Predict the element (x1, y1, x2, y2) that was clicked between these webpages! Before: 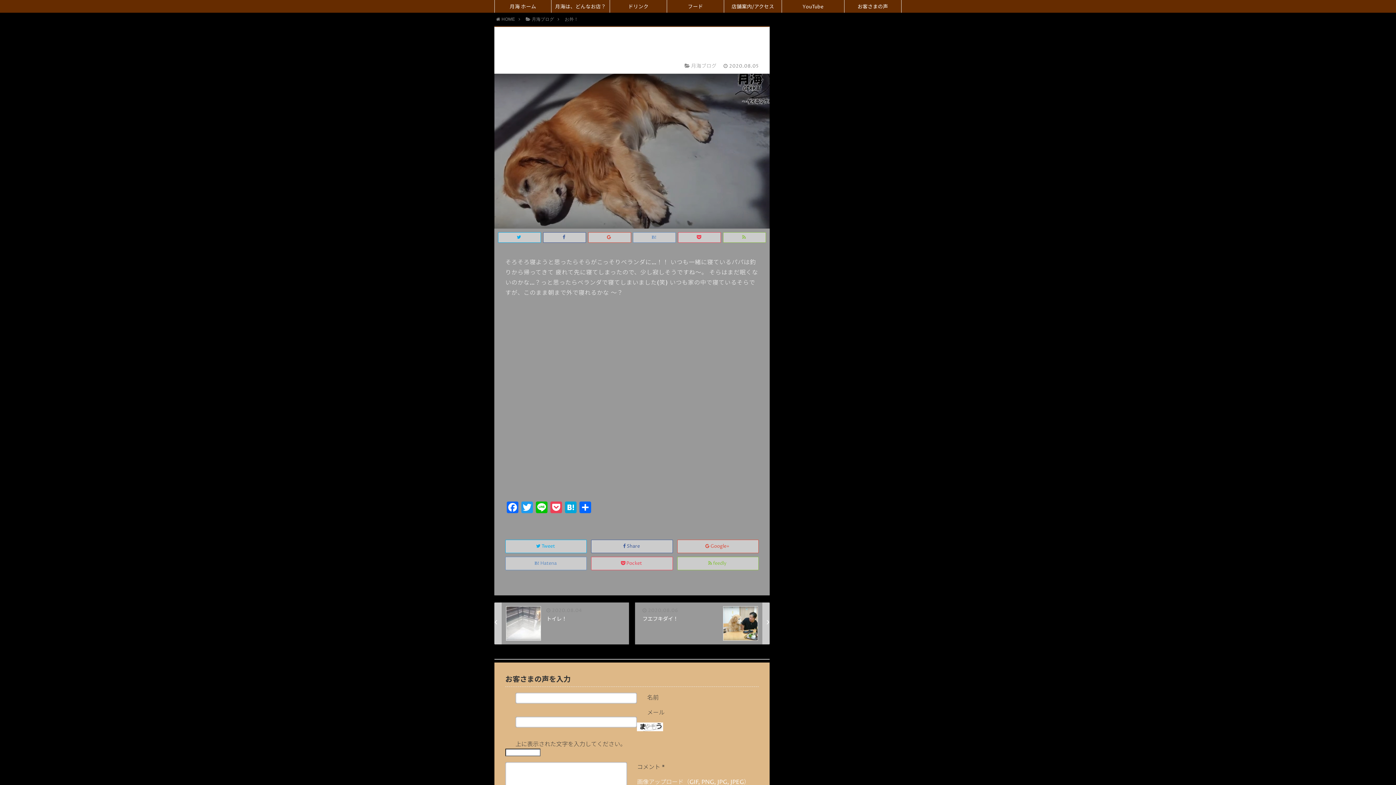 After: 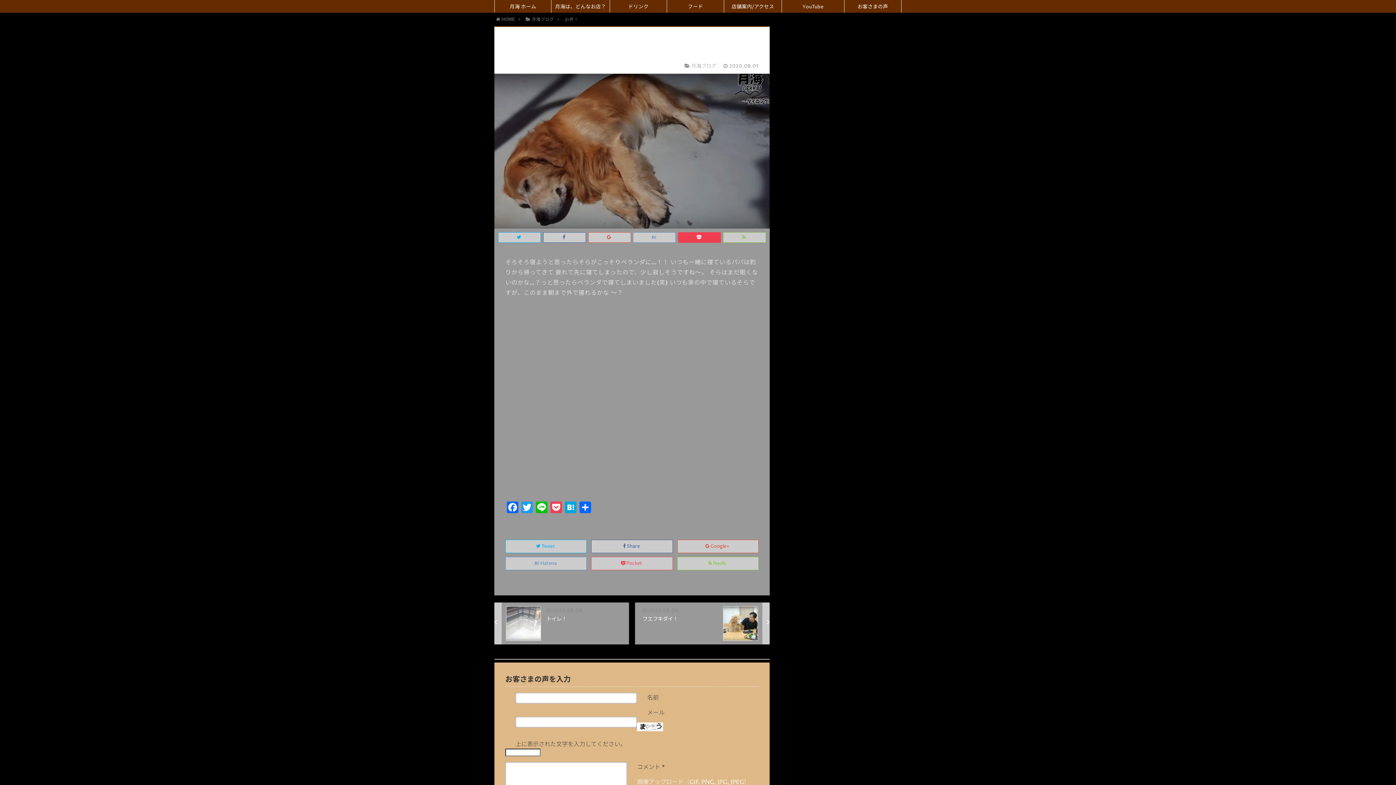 Action: label:   bbox: (678, 232, 721, 242)